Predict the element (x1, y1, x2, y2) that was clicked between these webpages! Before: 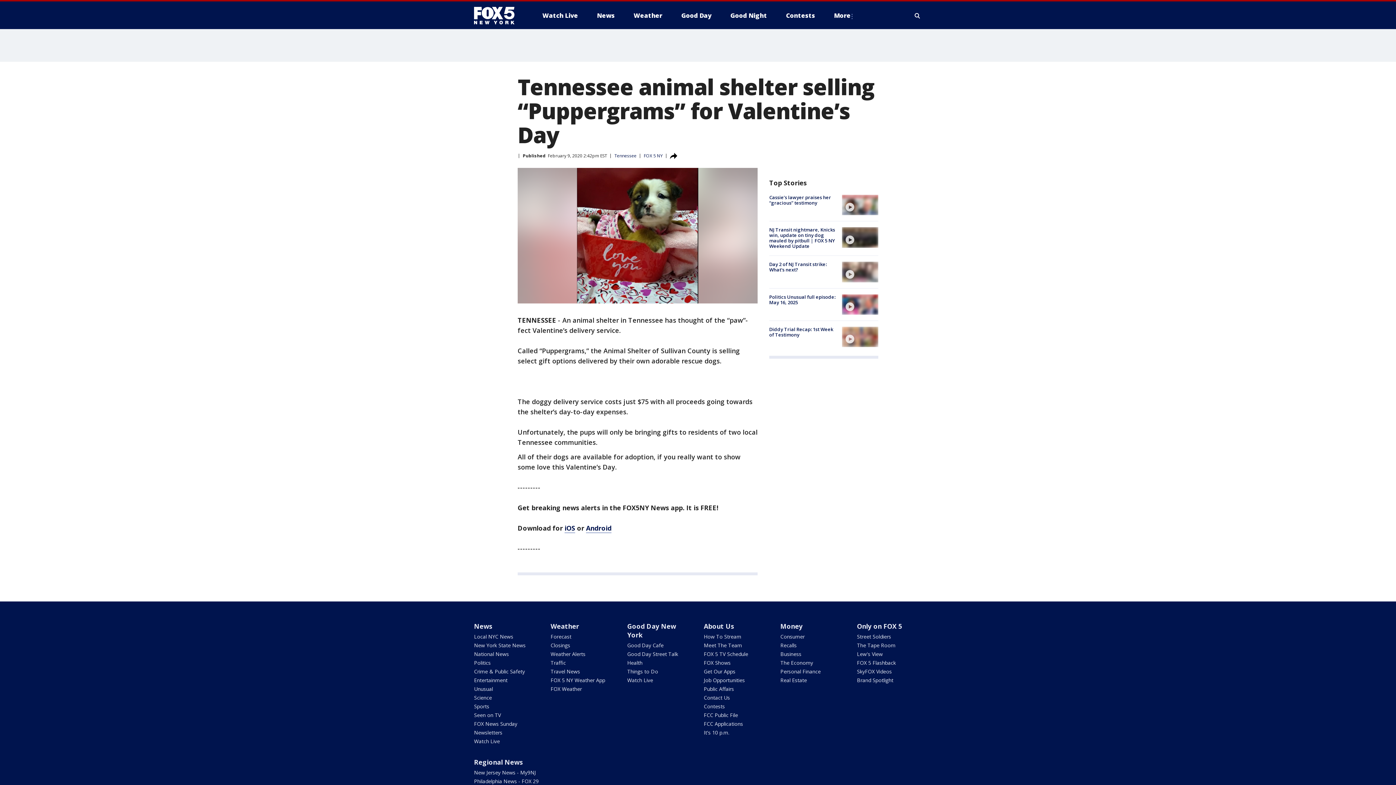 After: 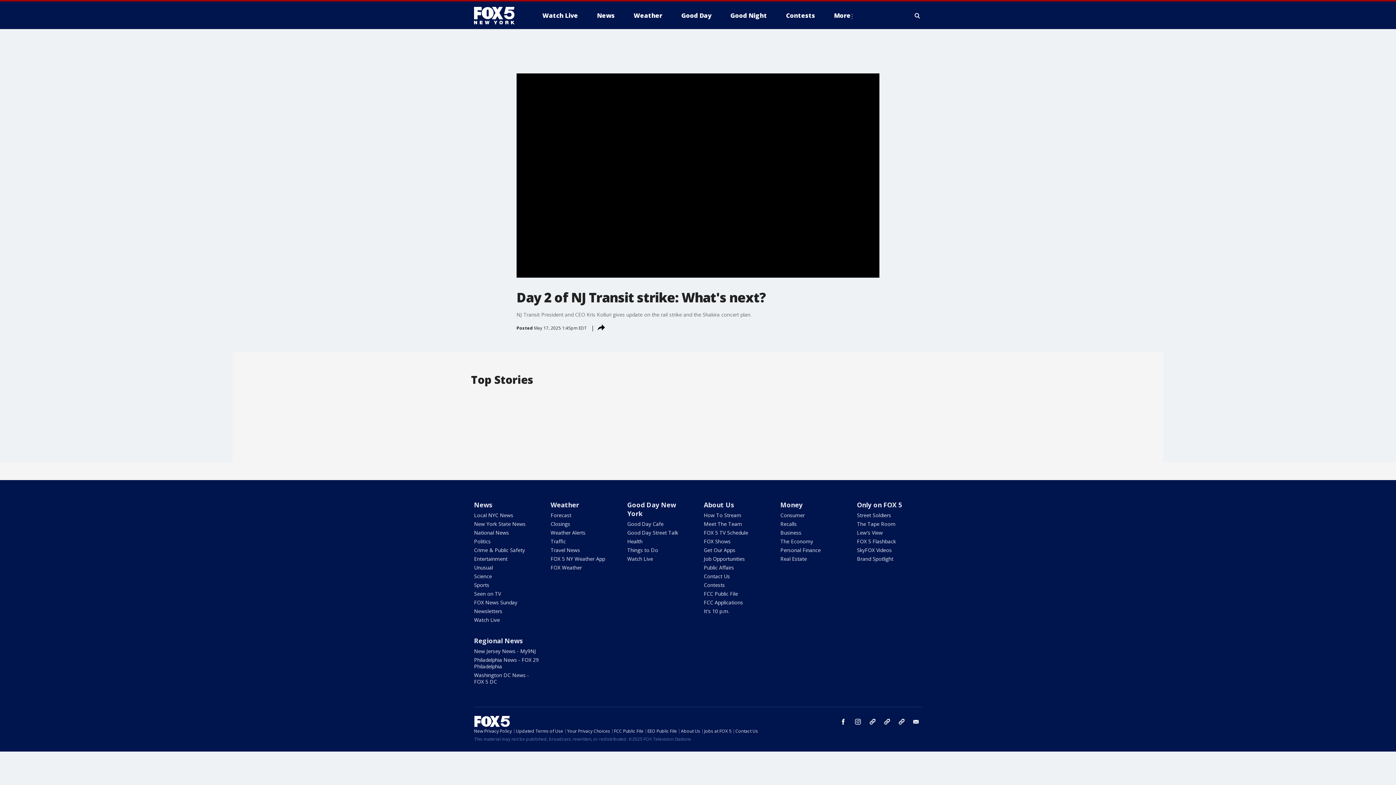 Action: label: Day 2 of NJ Transit strike: What's next? bbox: (769, 261, 826, 273)